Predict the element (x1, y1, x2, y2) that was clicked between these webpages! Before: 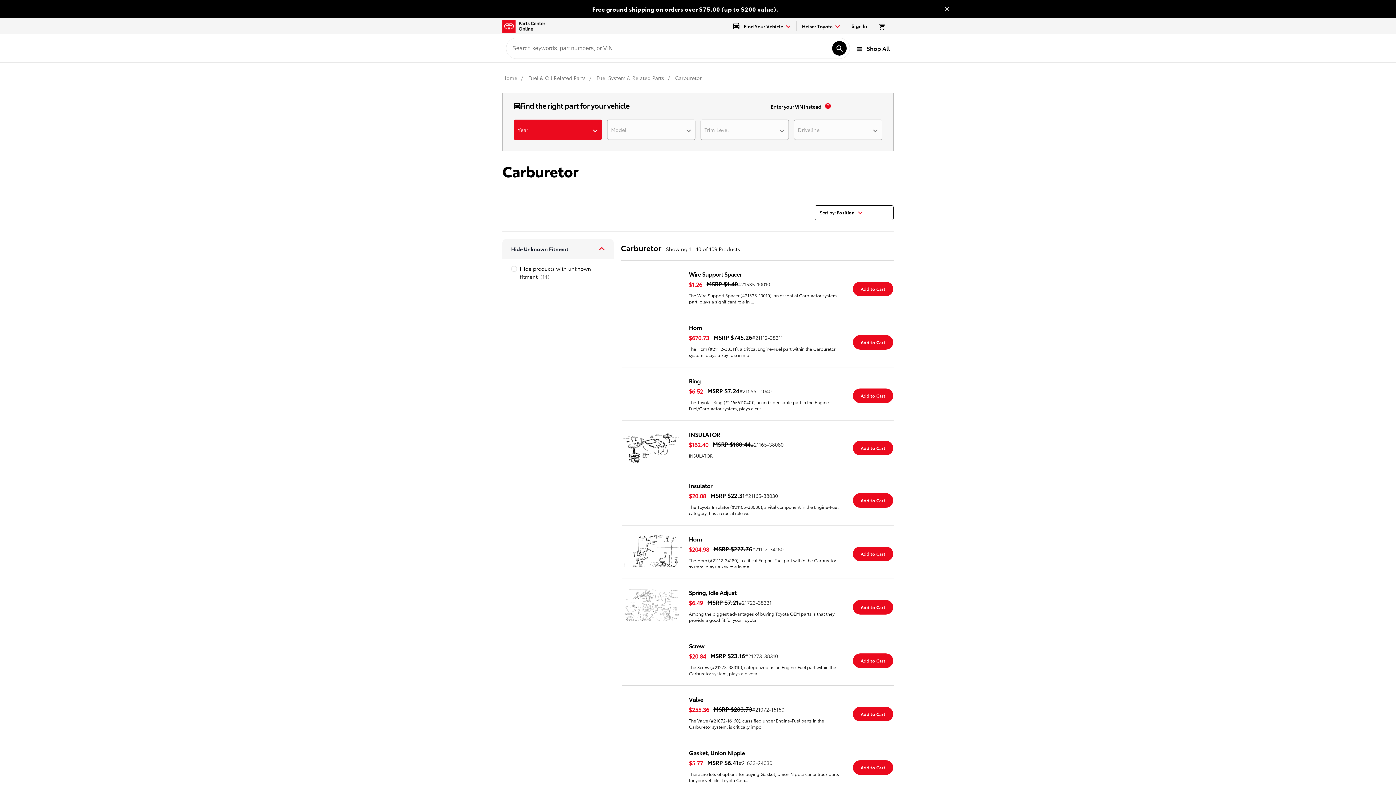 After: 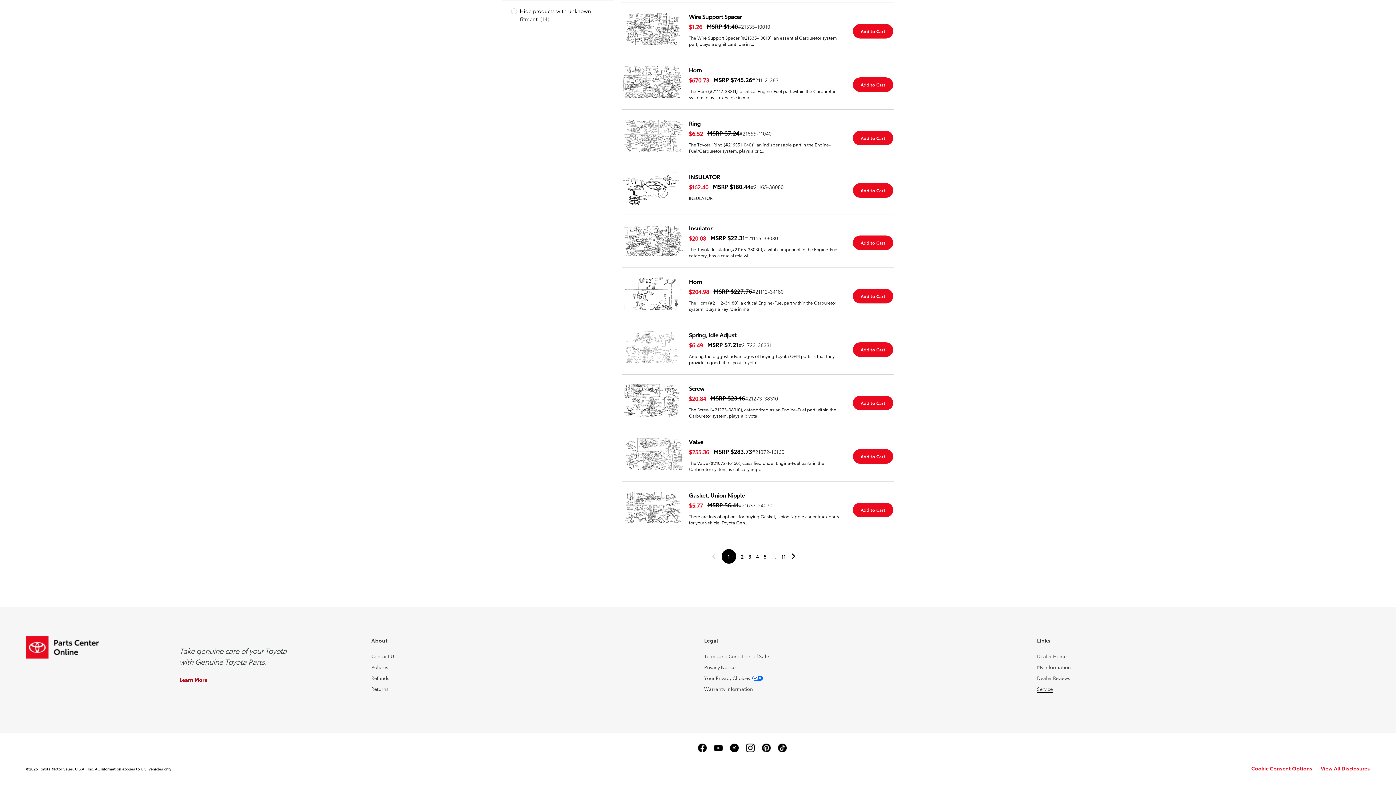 Action: bbox: (1037, 751, 1052, 758) label: Service